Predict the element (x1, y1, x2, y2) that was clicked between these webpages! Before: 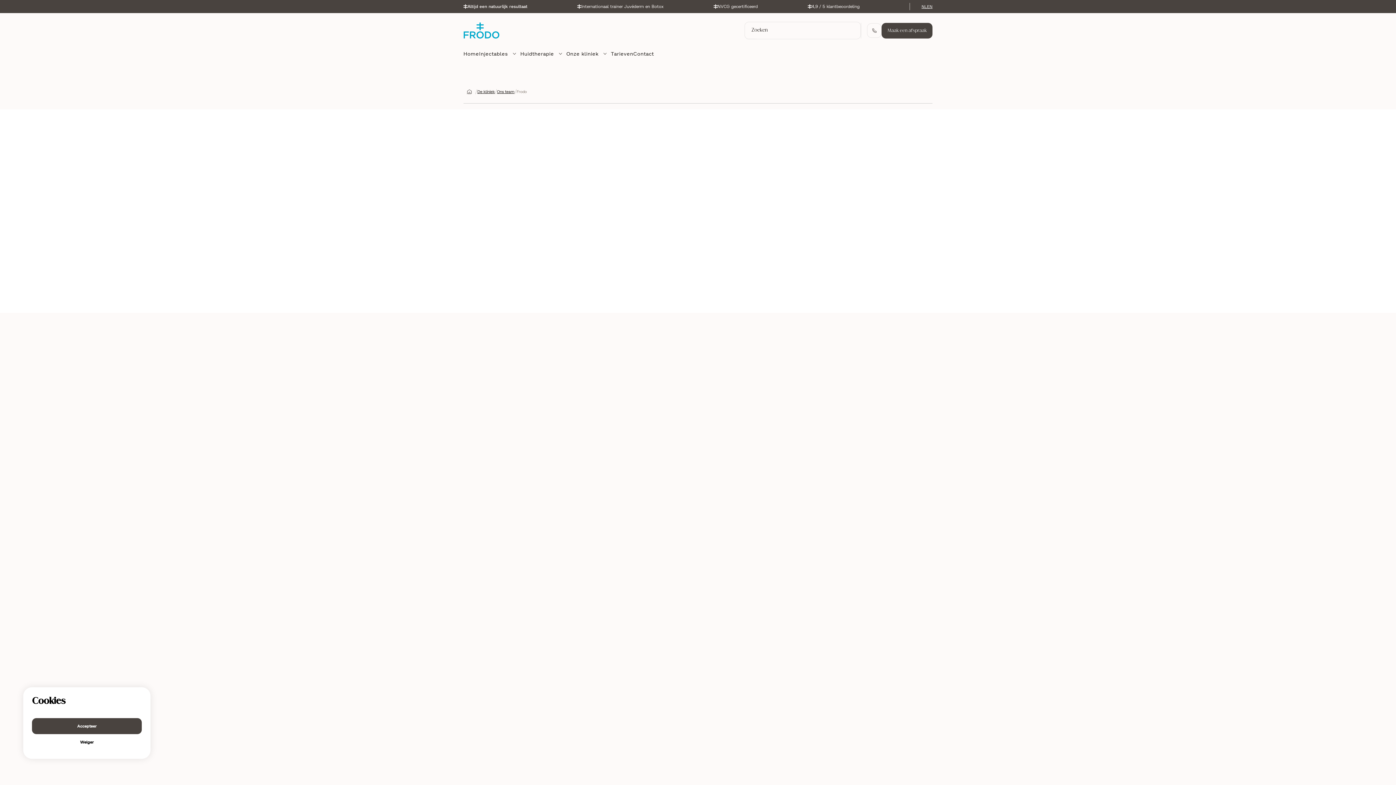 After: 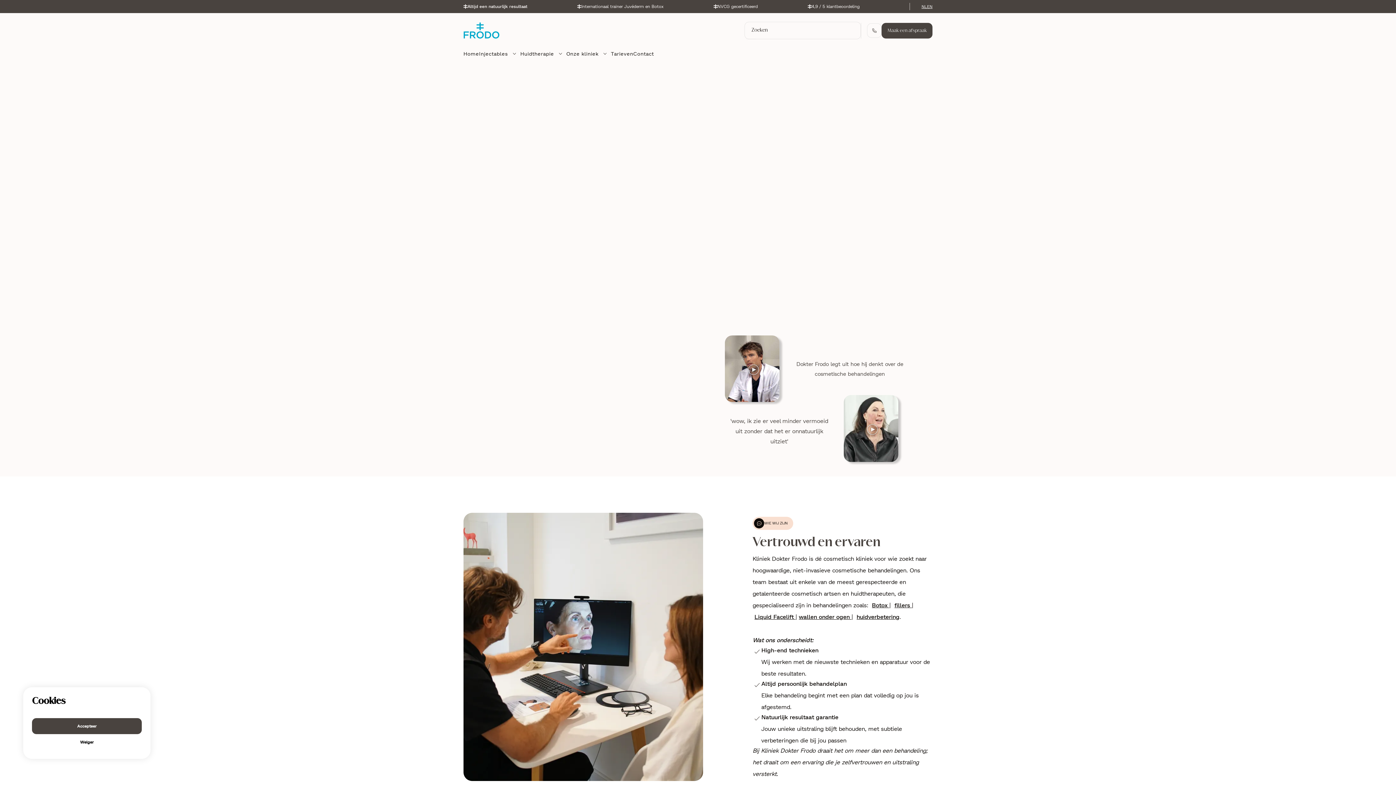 Action: bbox: (463, 85, 475, 97) label: 